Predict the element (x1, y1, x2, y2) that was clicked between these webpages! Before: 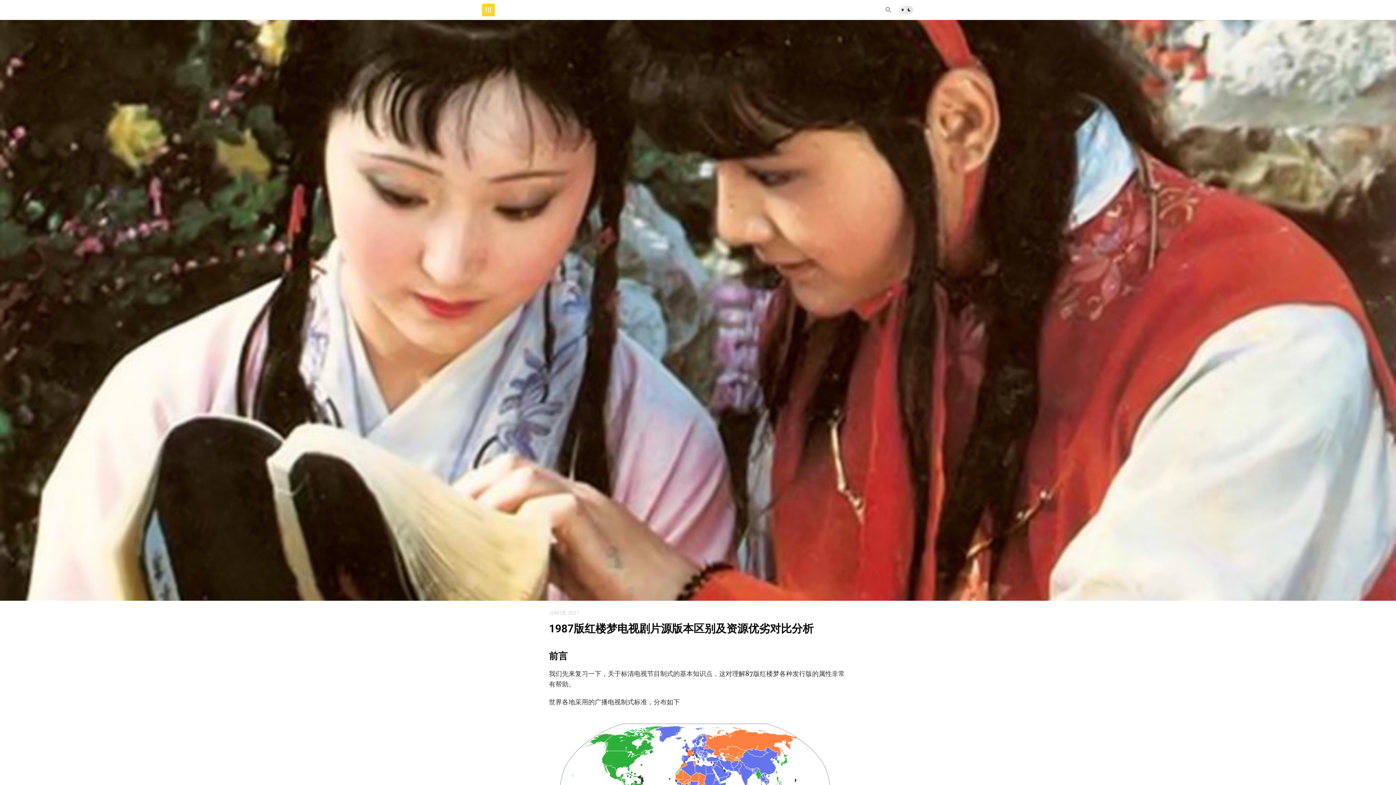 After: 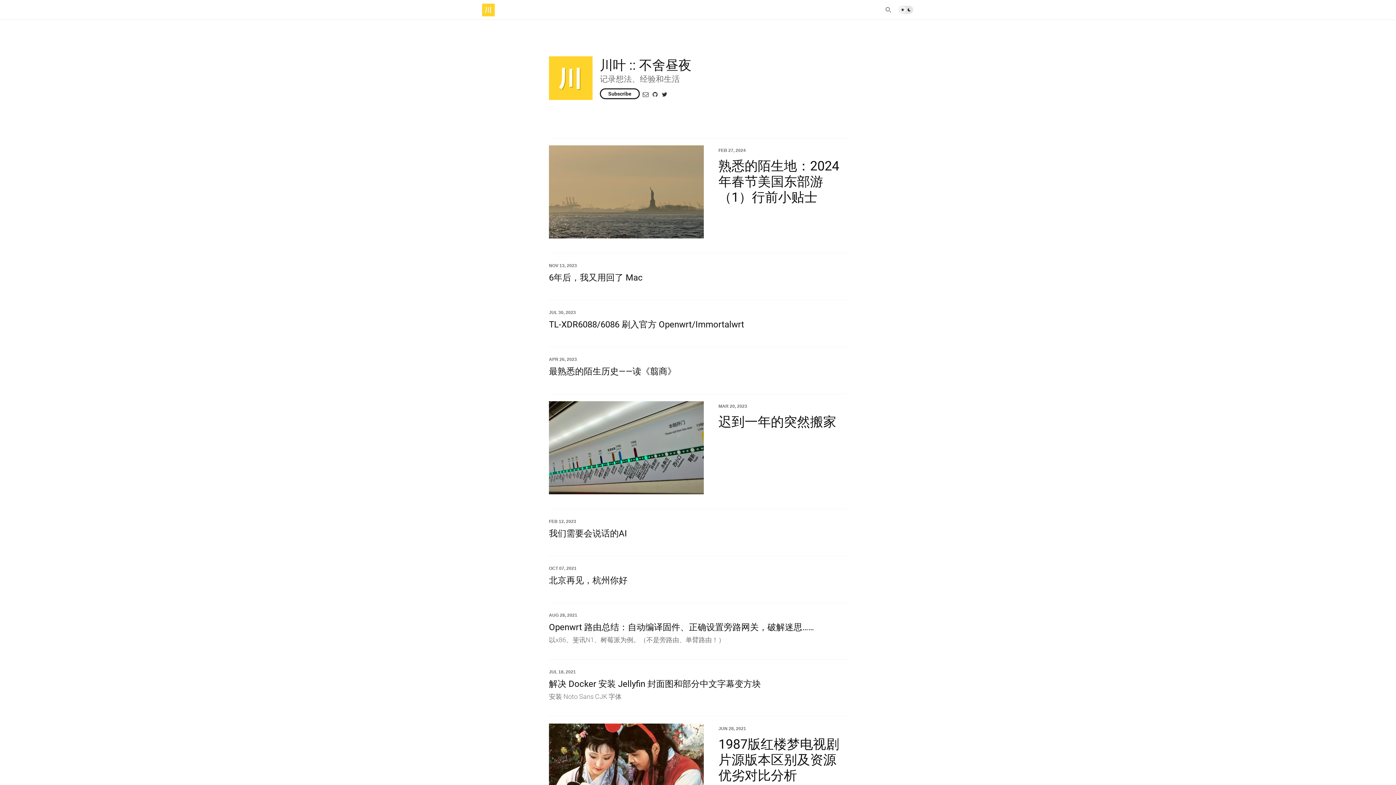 Action: bbox: (482, 0, 494, 19)